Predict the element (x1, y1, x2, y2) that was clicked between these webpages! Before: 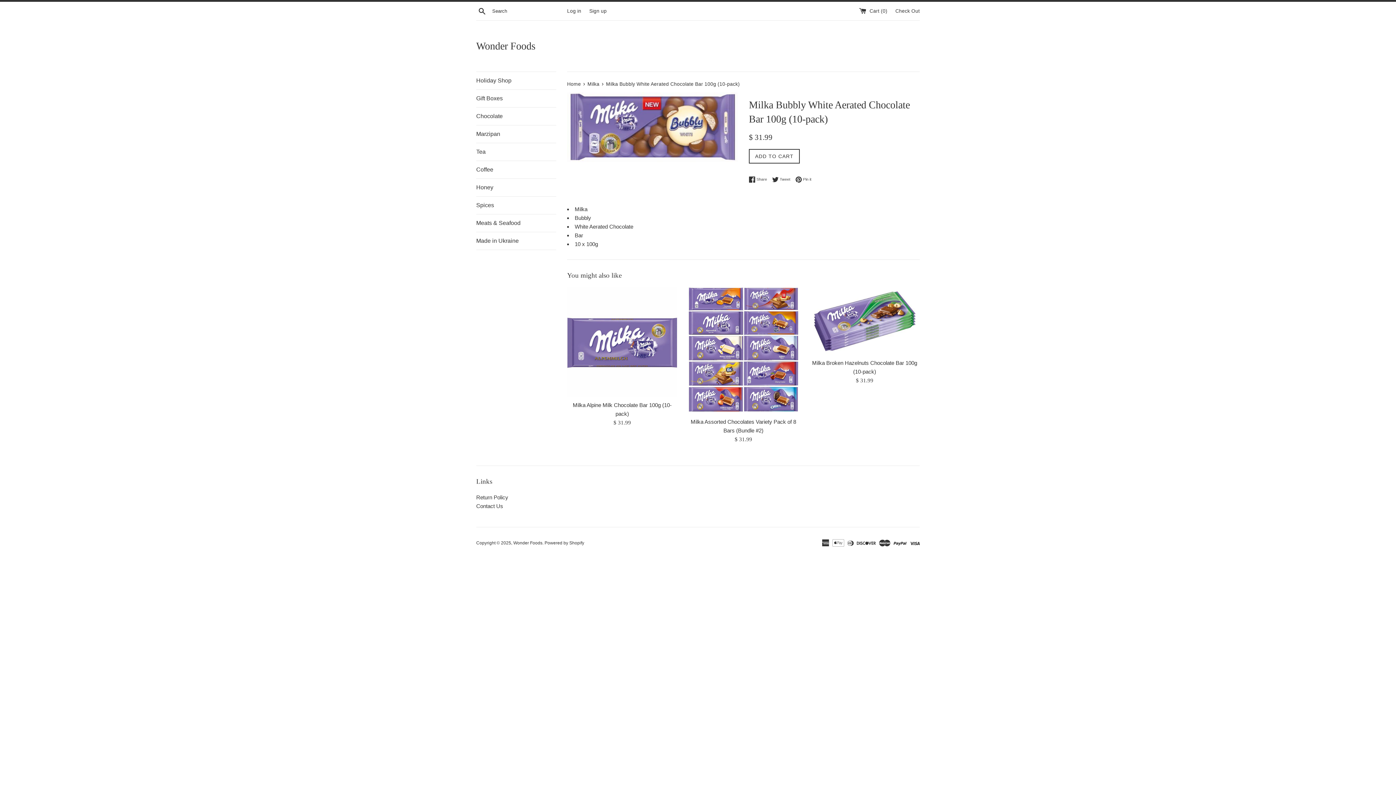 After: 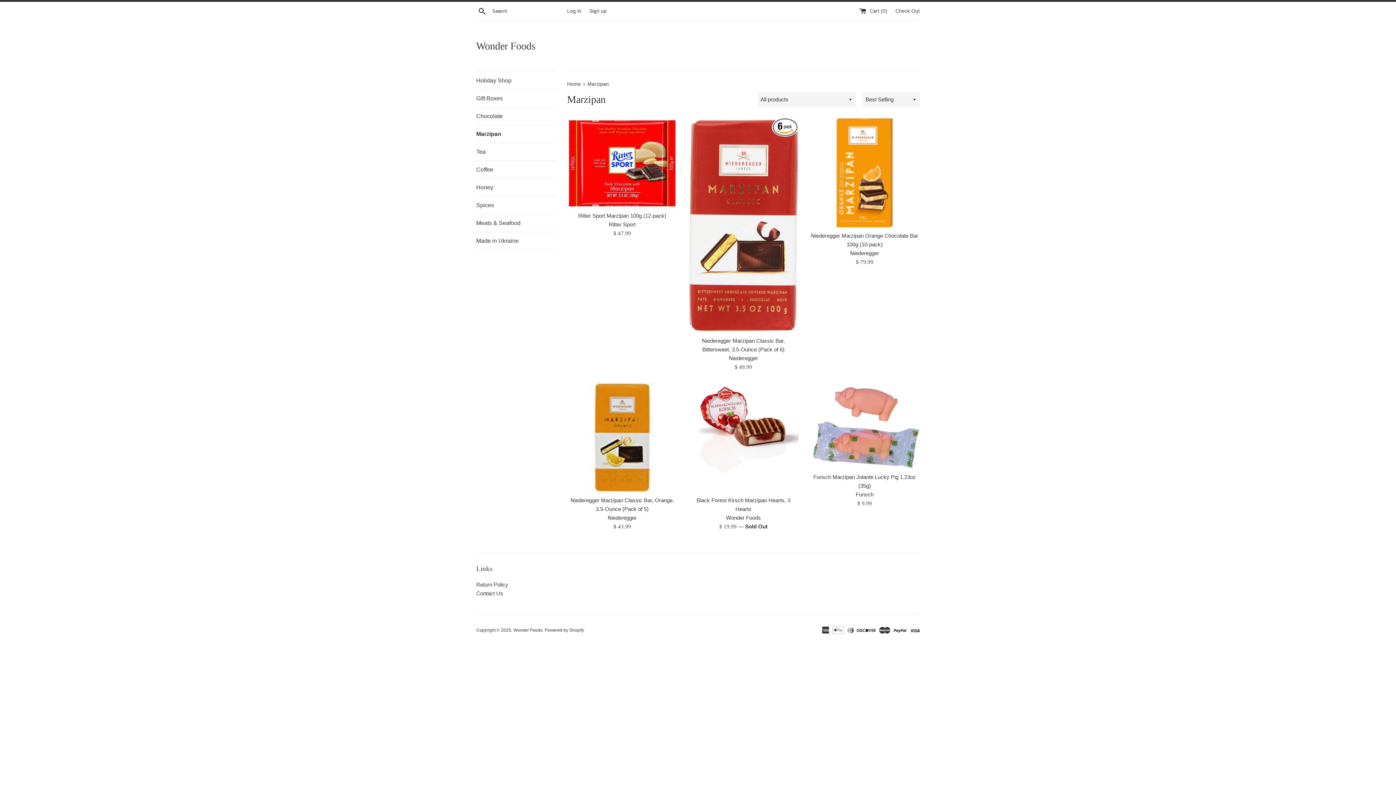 Action: bbox: (476, 125, 556, 142) label: Marzipan